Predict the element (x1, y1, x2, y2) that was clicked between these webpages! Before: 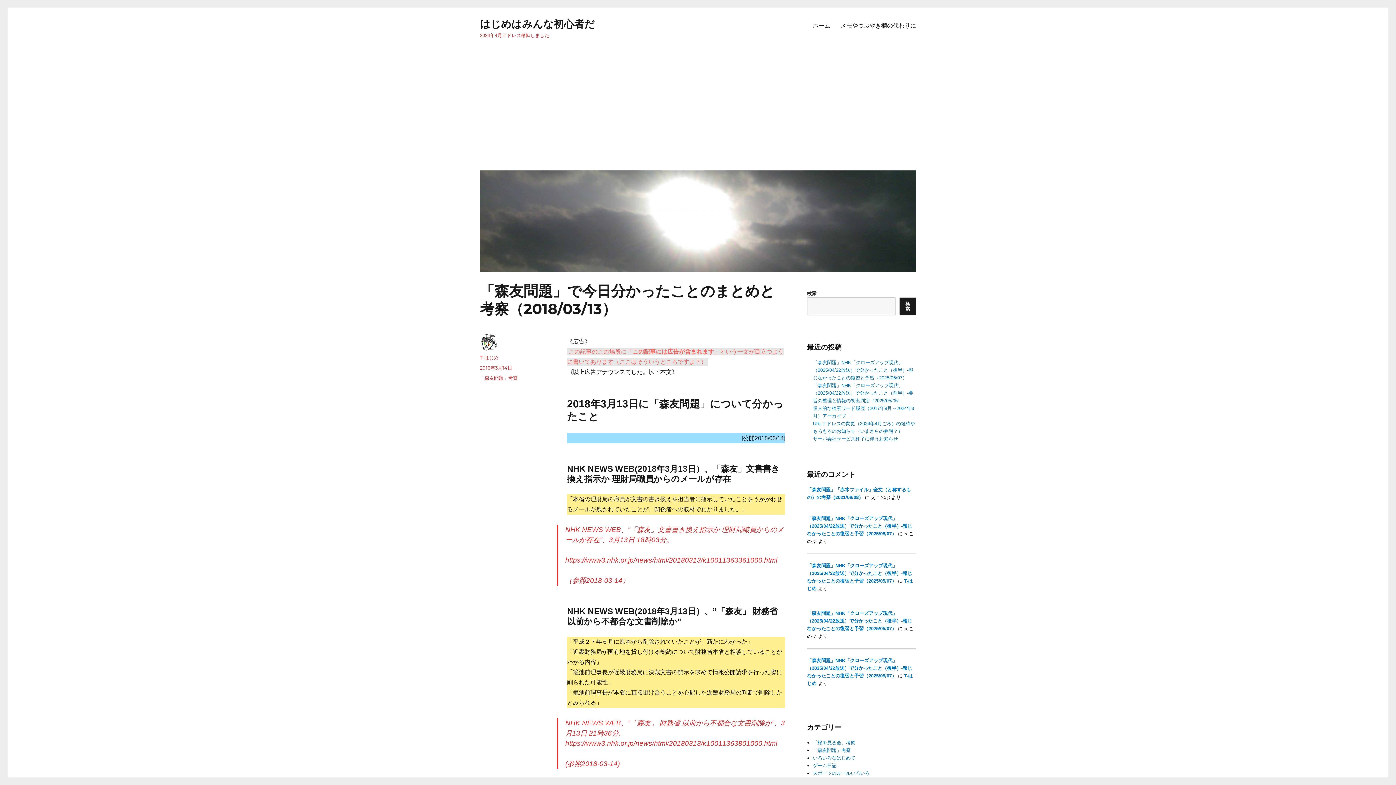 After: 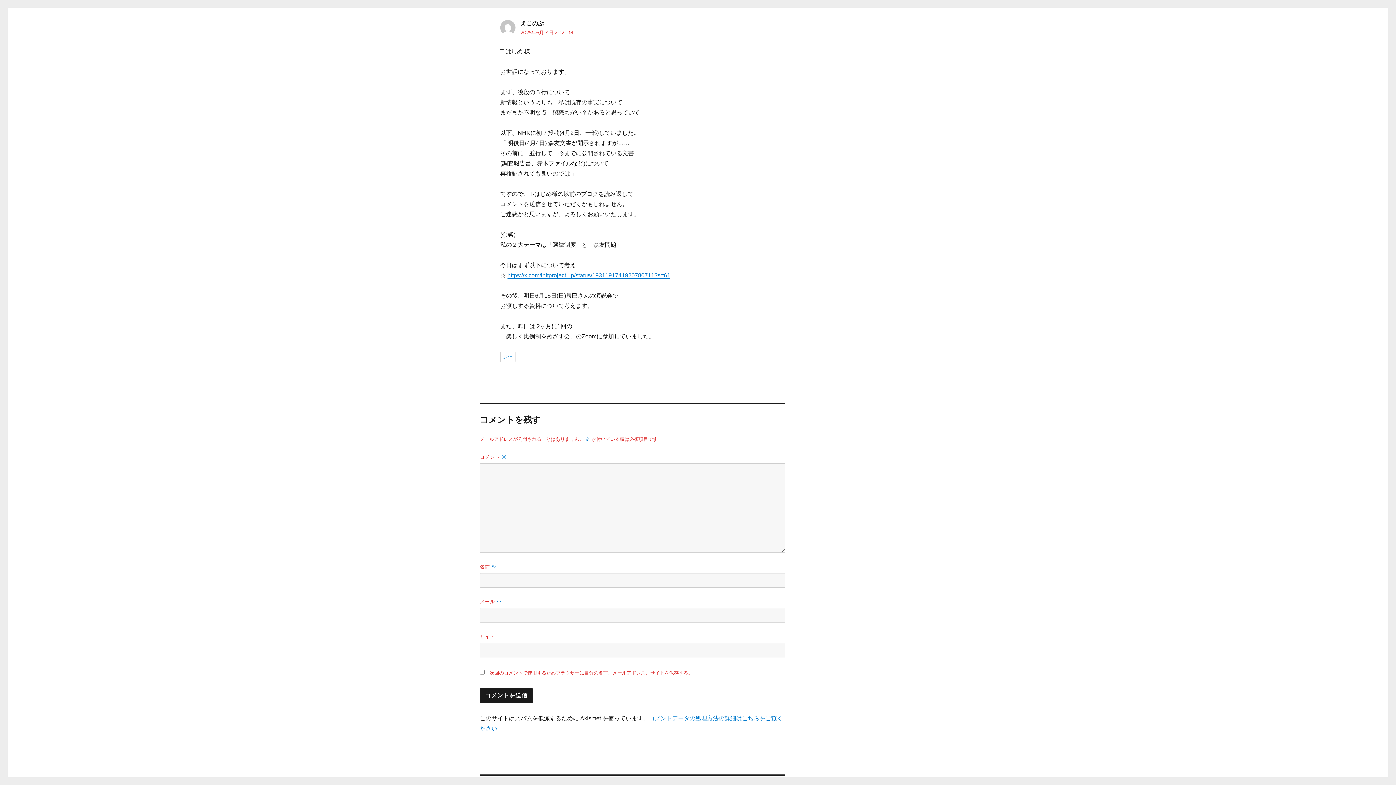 Action: bbox: (807, 515, 912, 536) label: 「森友問題」NHK「クローズアップ現代」（2025/04/22放送）で分かったこと（後半）-報じなかったことの復習と予習（2025/05/07）